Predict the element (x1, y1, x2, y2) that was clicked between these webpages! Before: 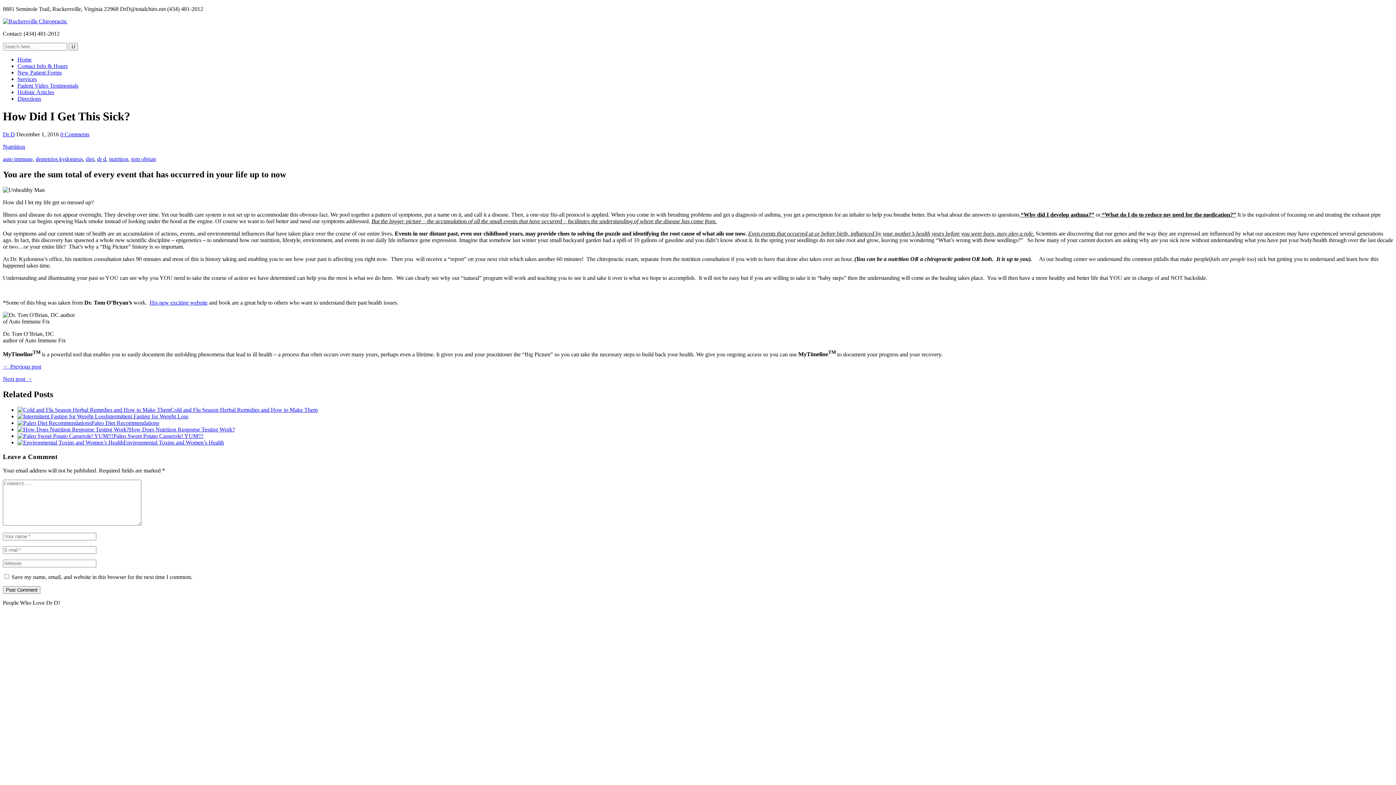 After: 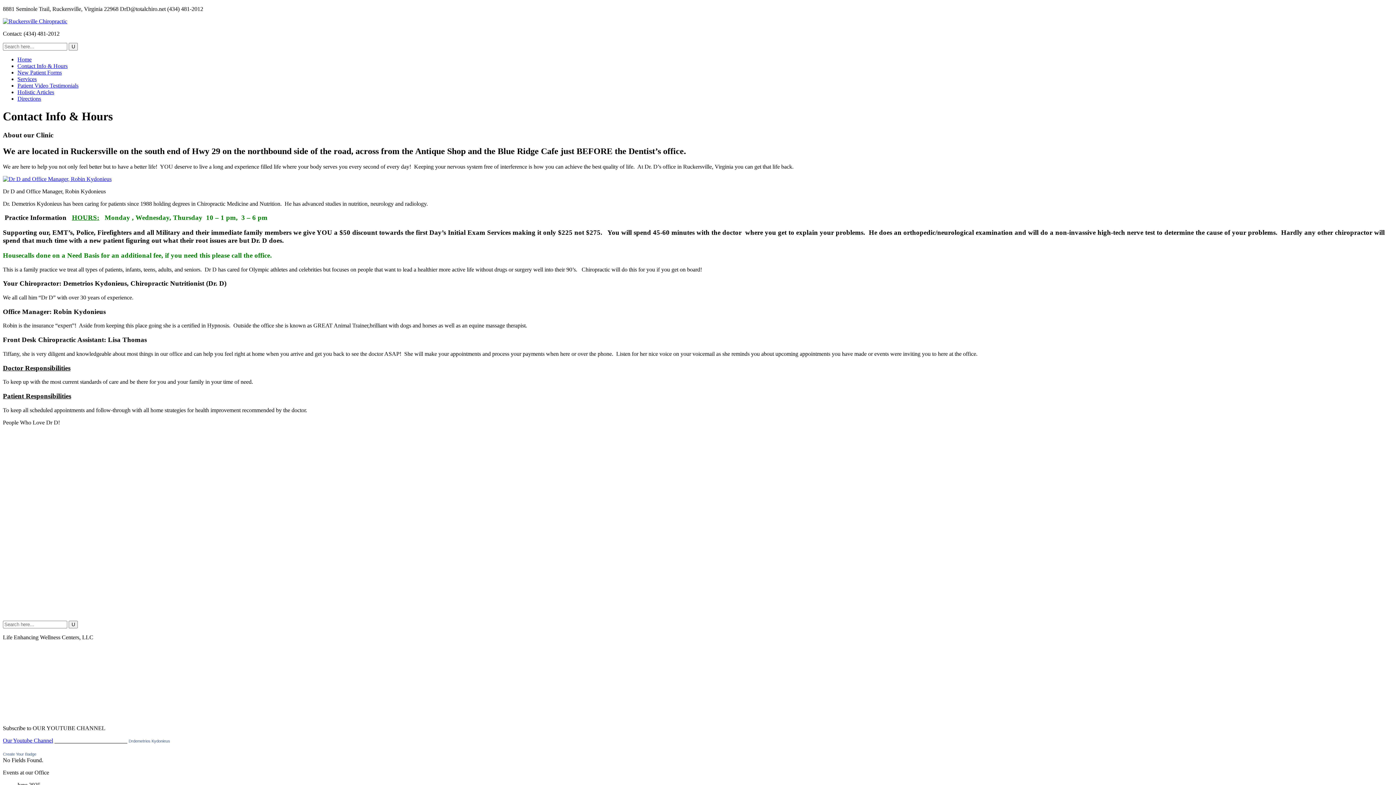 Action: bbox: (17, 62, 67, 69) label: Contact Info & Hours